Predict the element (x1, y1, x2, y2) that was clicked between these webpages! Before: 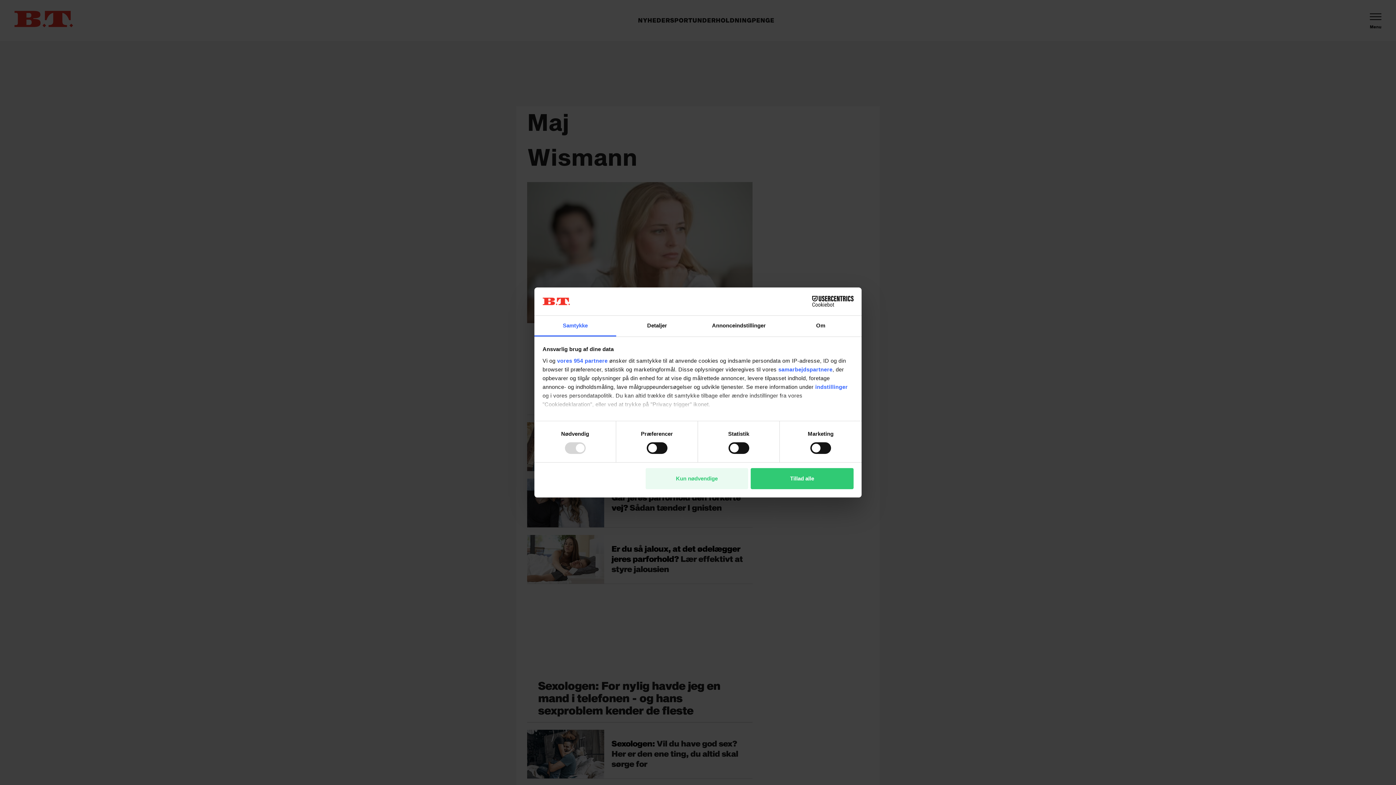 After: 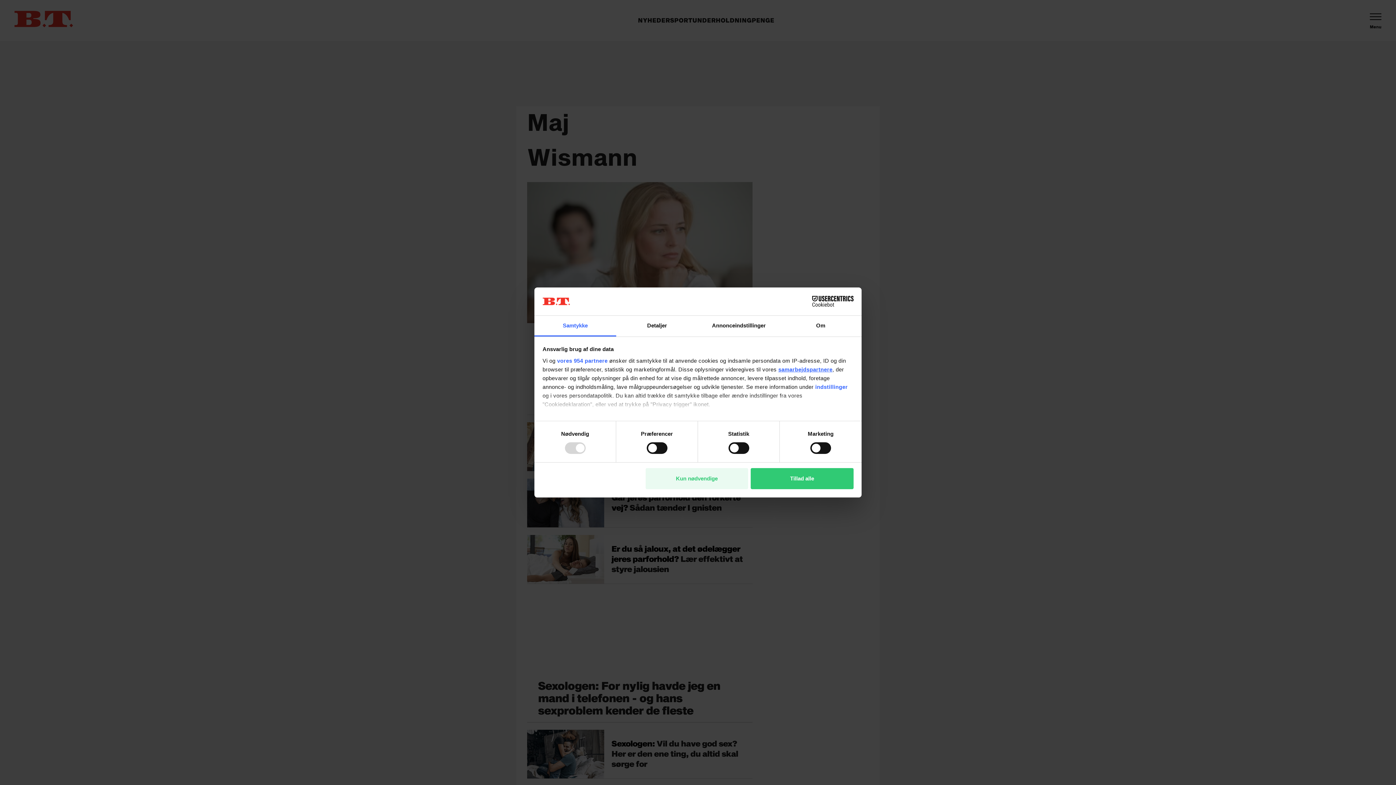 Action: label: samarbejdspartnere bbox: (778, 366, 832, 372)